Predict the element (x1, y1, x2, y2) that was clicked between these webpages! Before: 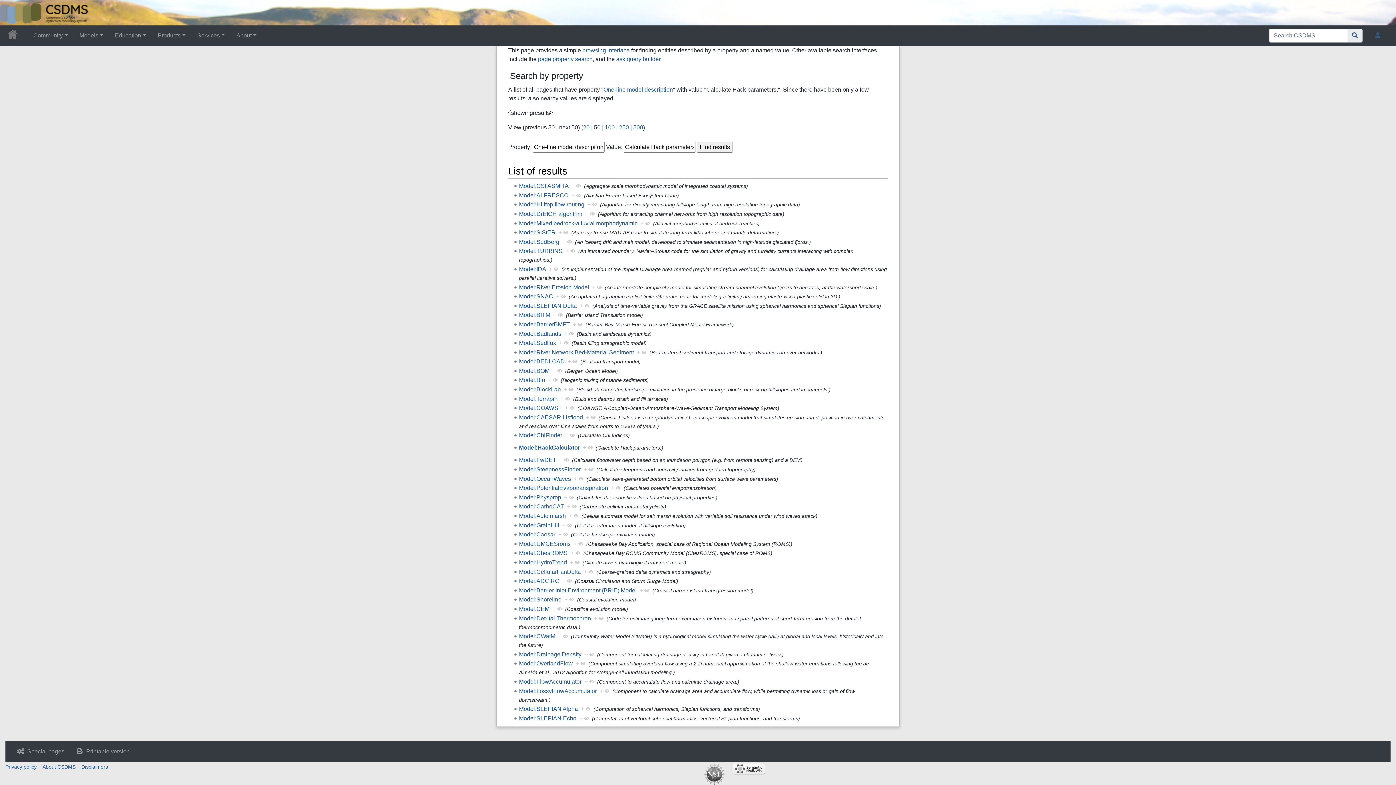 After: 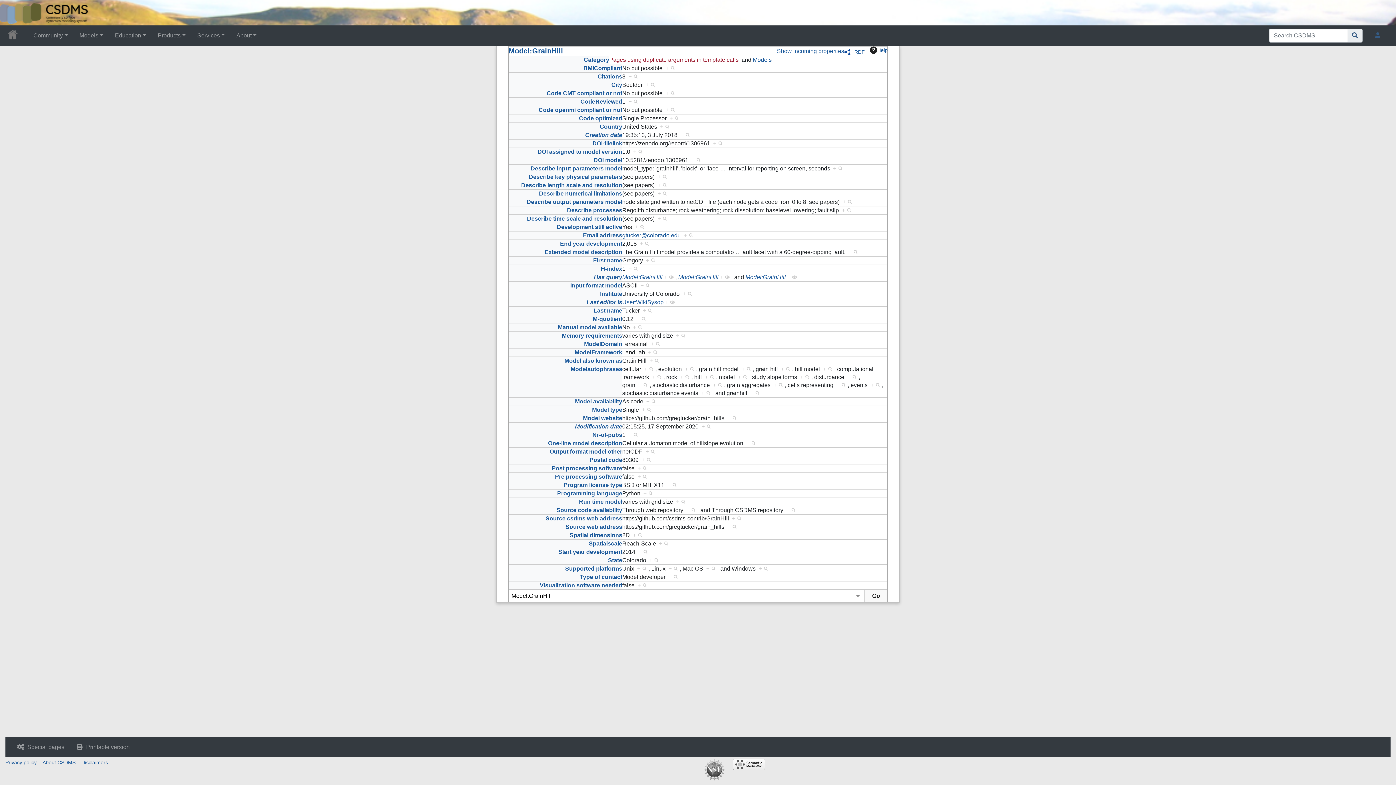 Action: bbox: (562, 522, 572, 528) label: +